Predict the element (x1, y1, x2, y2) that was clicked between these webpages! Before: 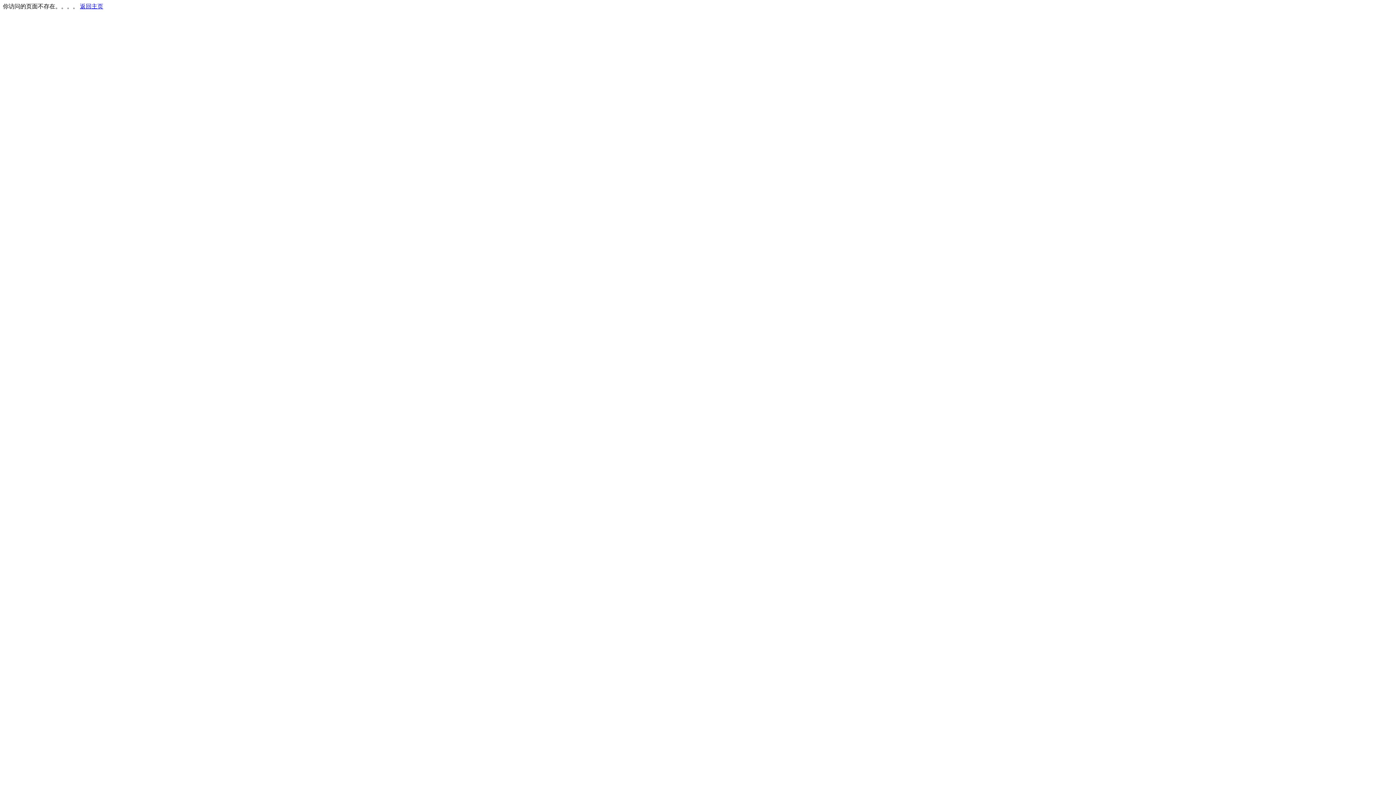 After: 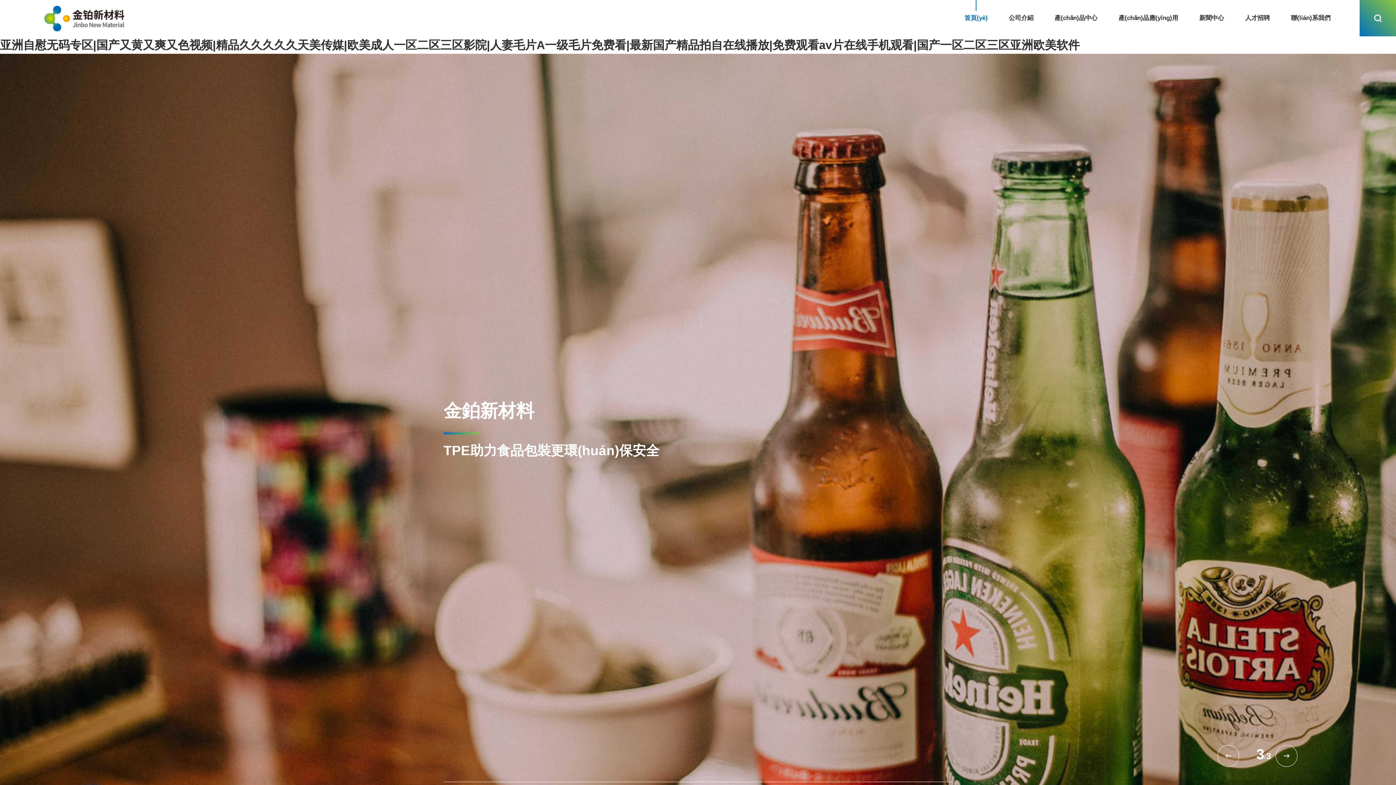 Action: label: 返回主页 bbox: (80, 3, 103, 9)